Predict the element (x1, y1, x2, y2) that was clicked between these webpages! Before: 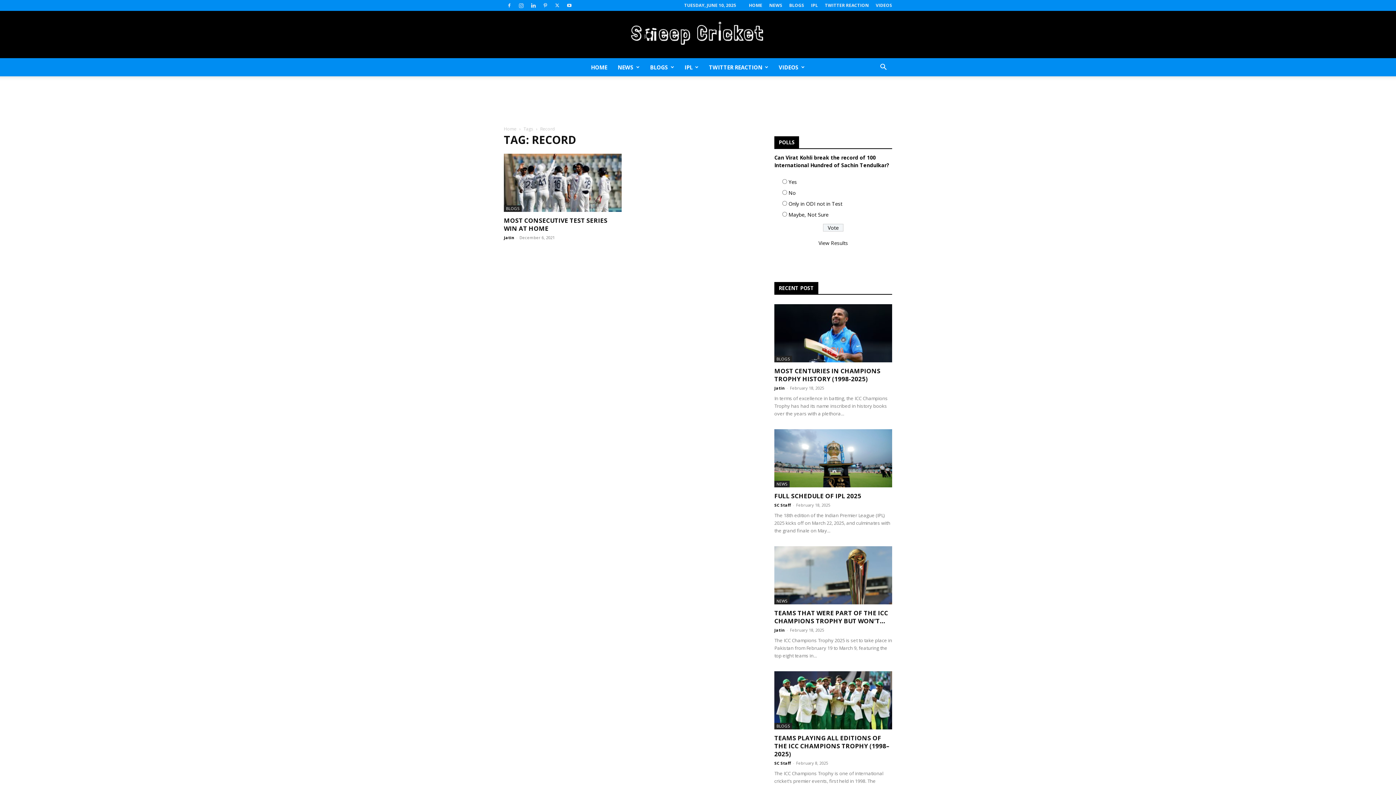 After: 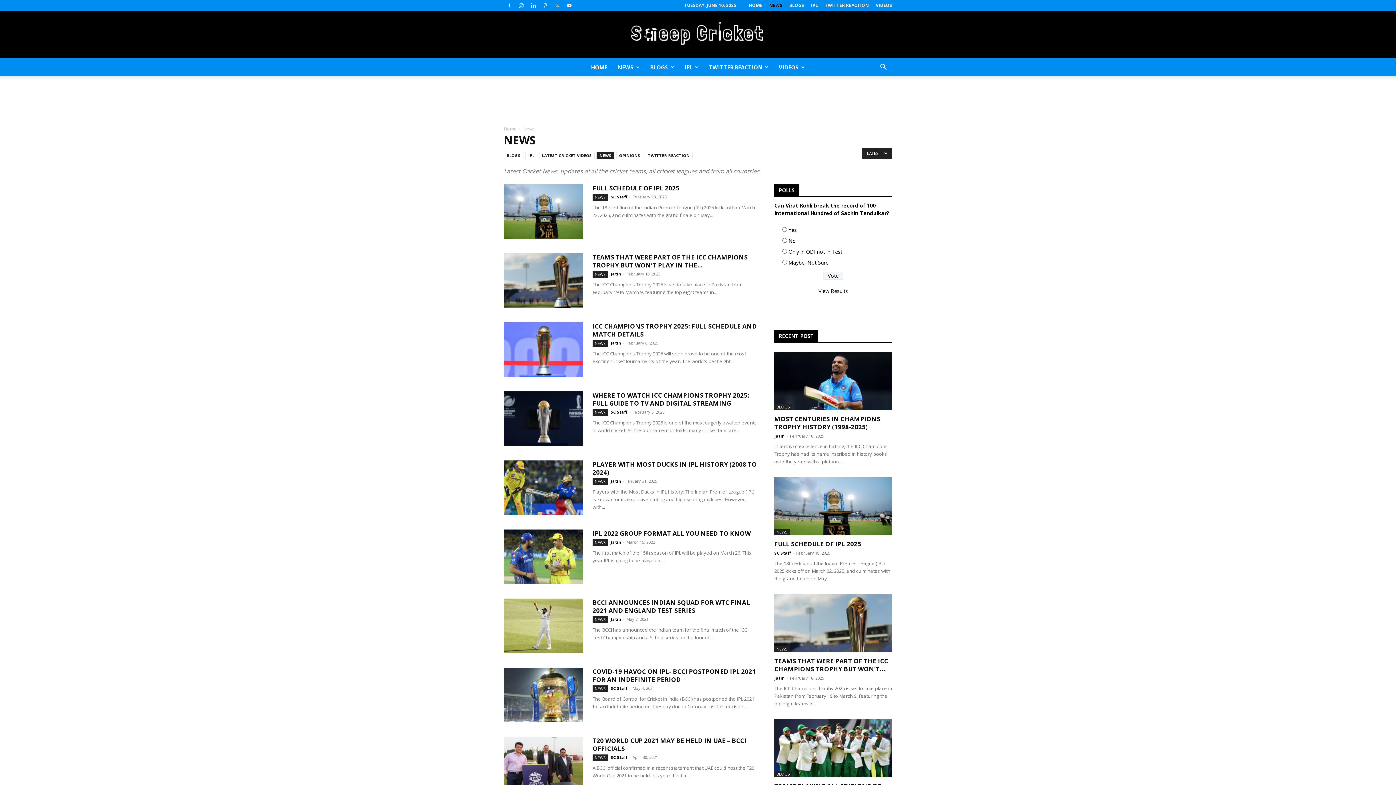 Action: label: NEWS bbox: (774, 598, 789, 604)